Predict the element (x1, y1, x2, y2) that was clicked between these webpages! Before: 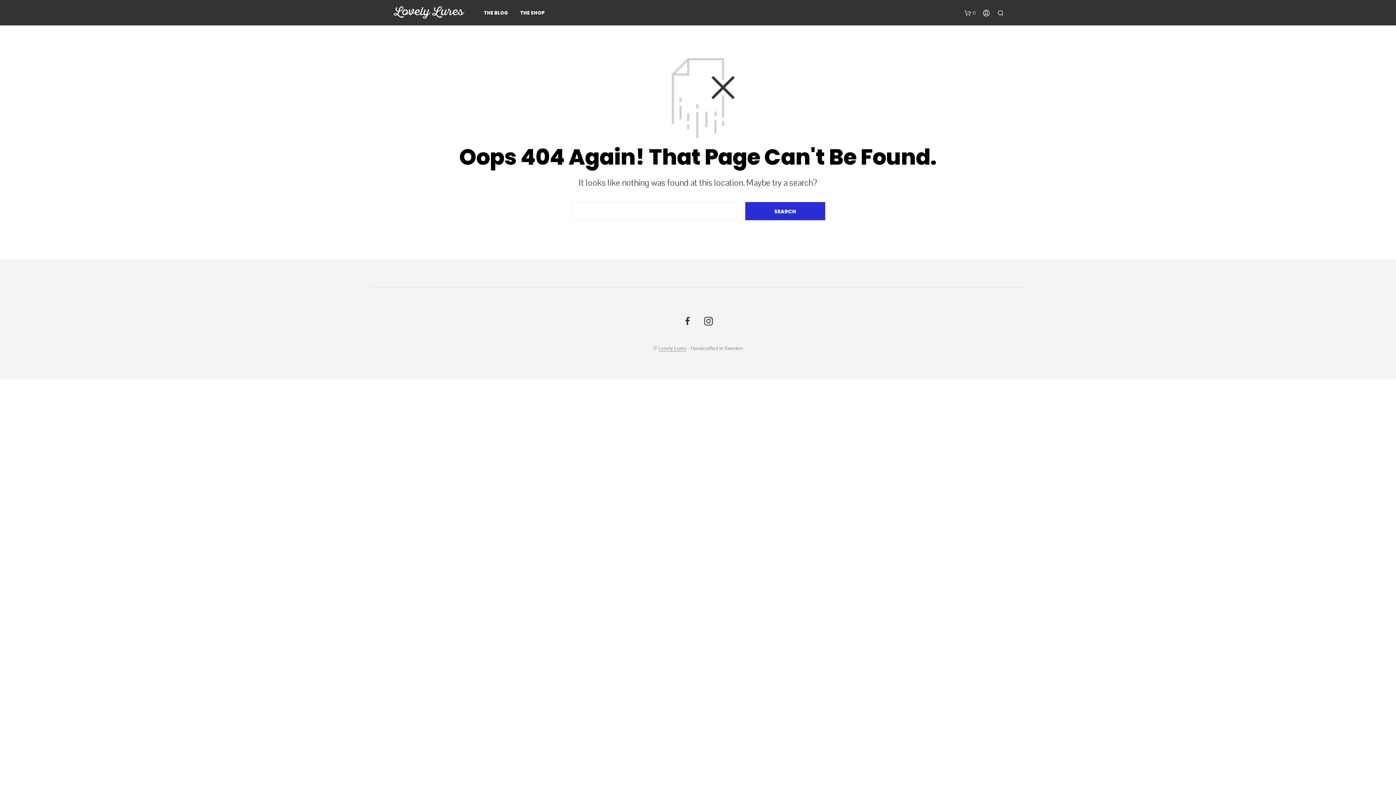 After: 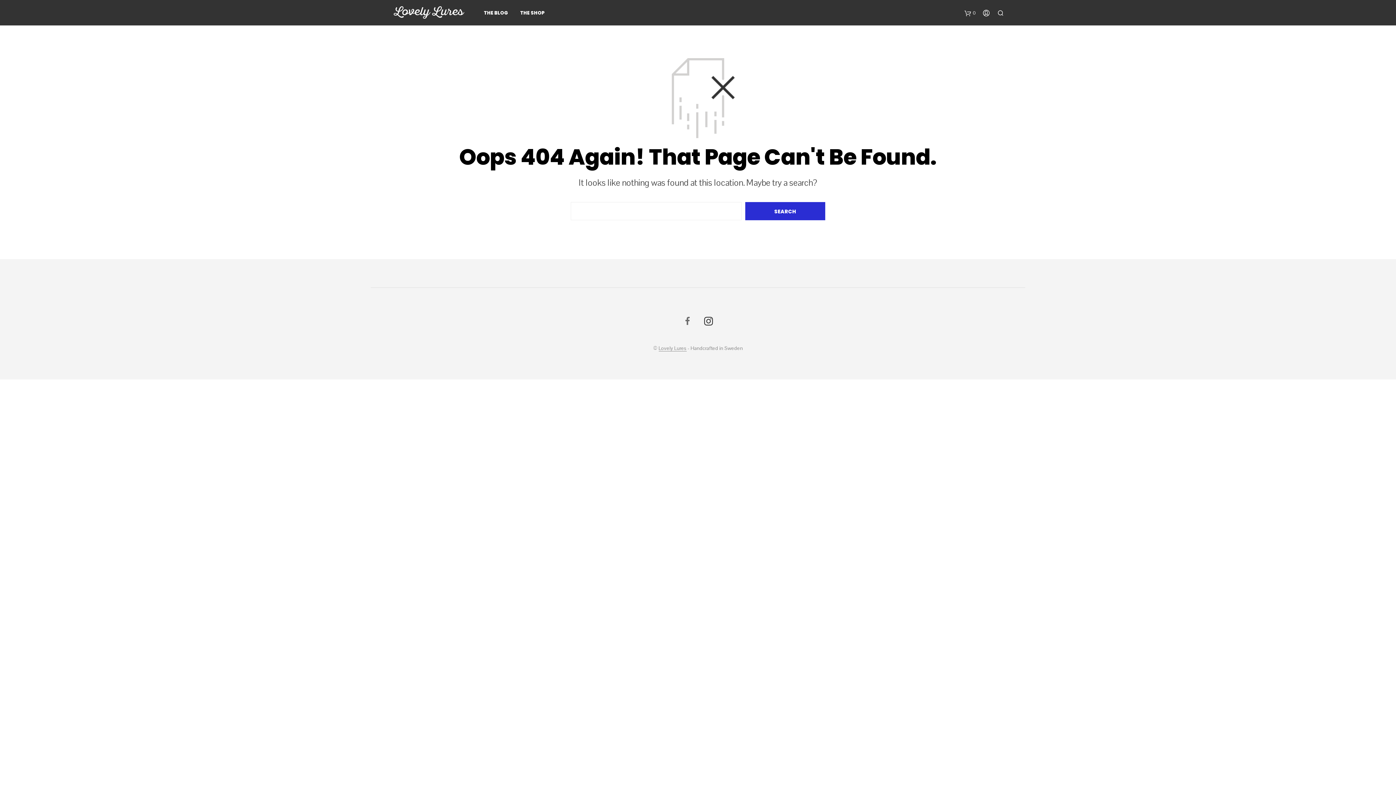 Action: bbox: (683, 316, 692, 327)